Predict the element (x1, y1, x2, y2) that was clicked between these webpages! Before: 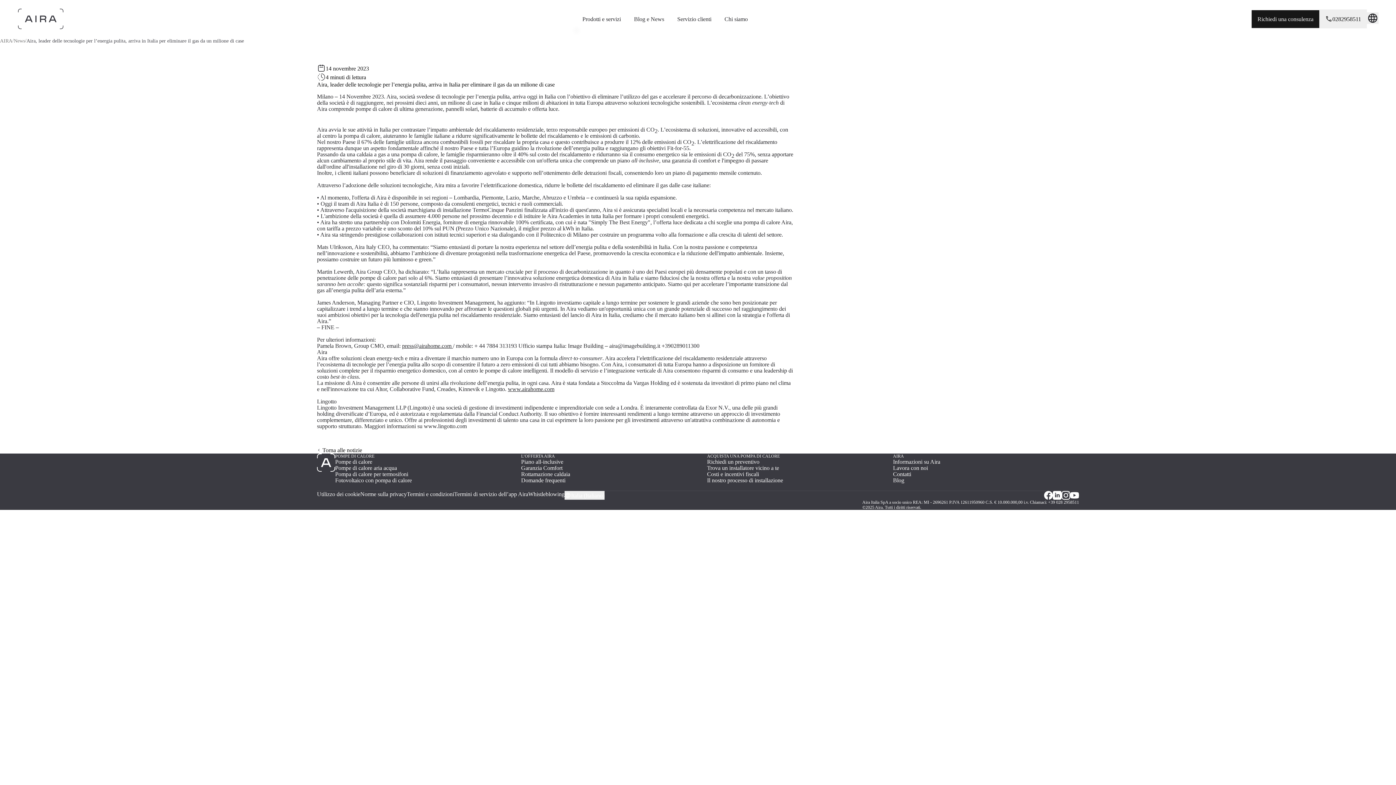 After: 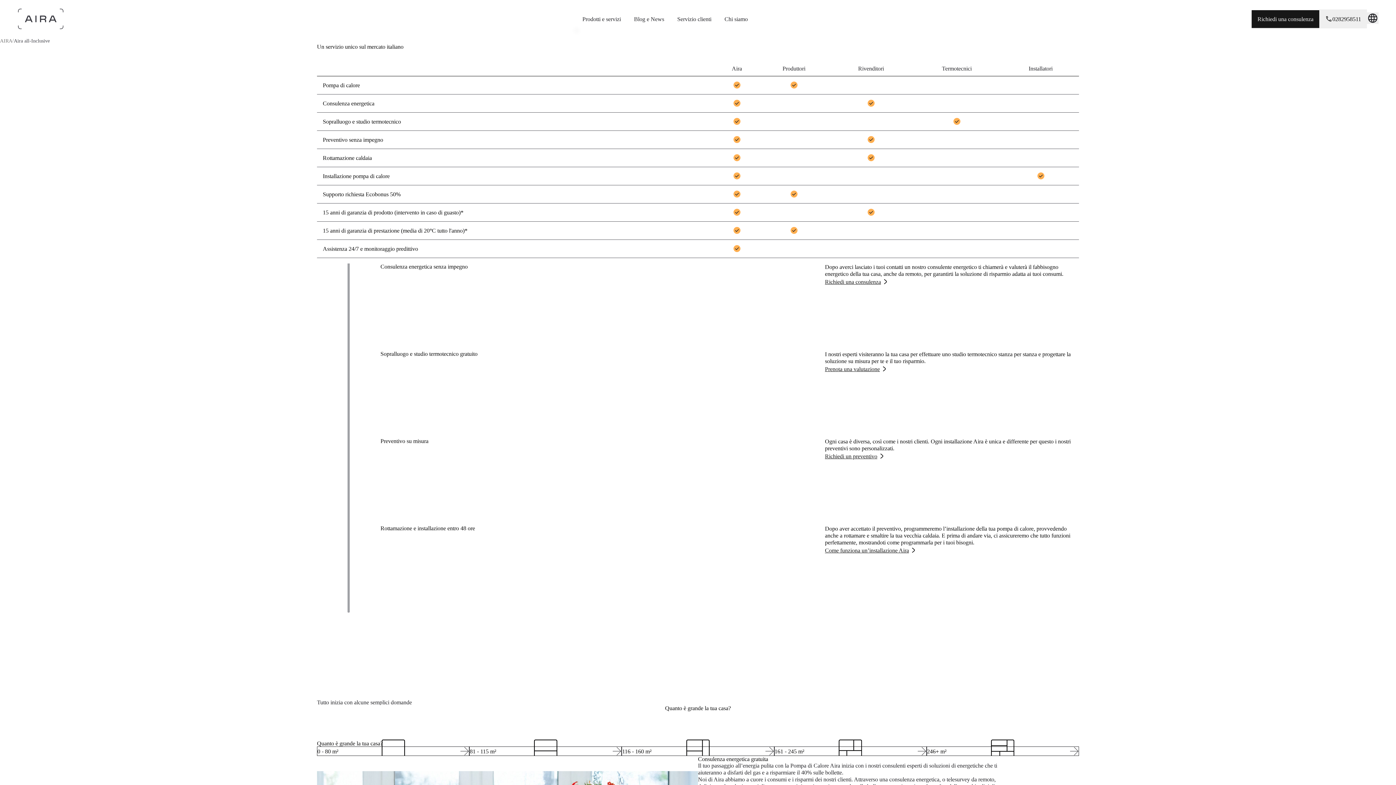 Action: label: Piano all-inclusive bbox: (521, 458, 707, 465)